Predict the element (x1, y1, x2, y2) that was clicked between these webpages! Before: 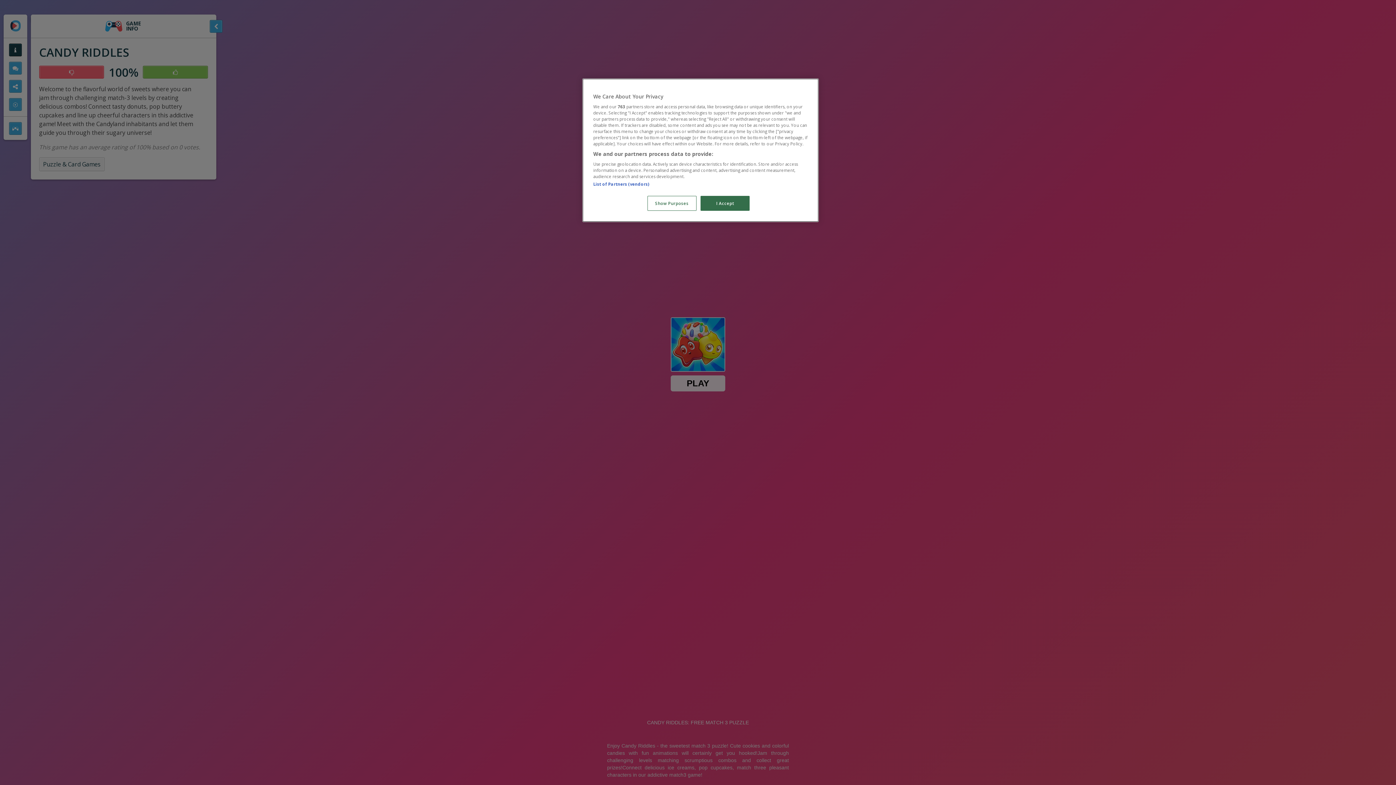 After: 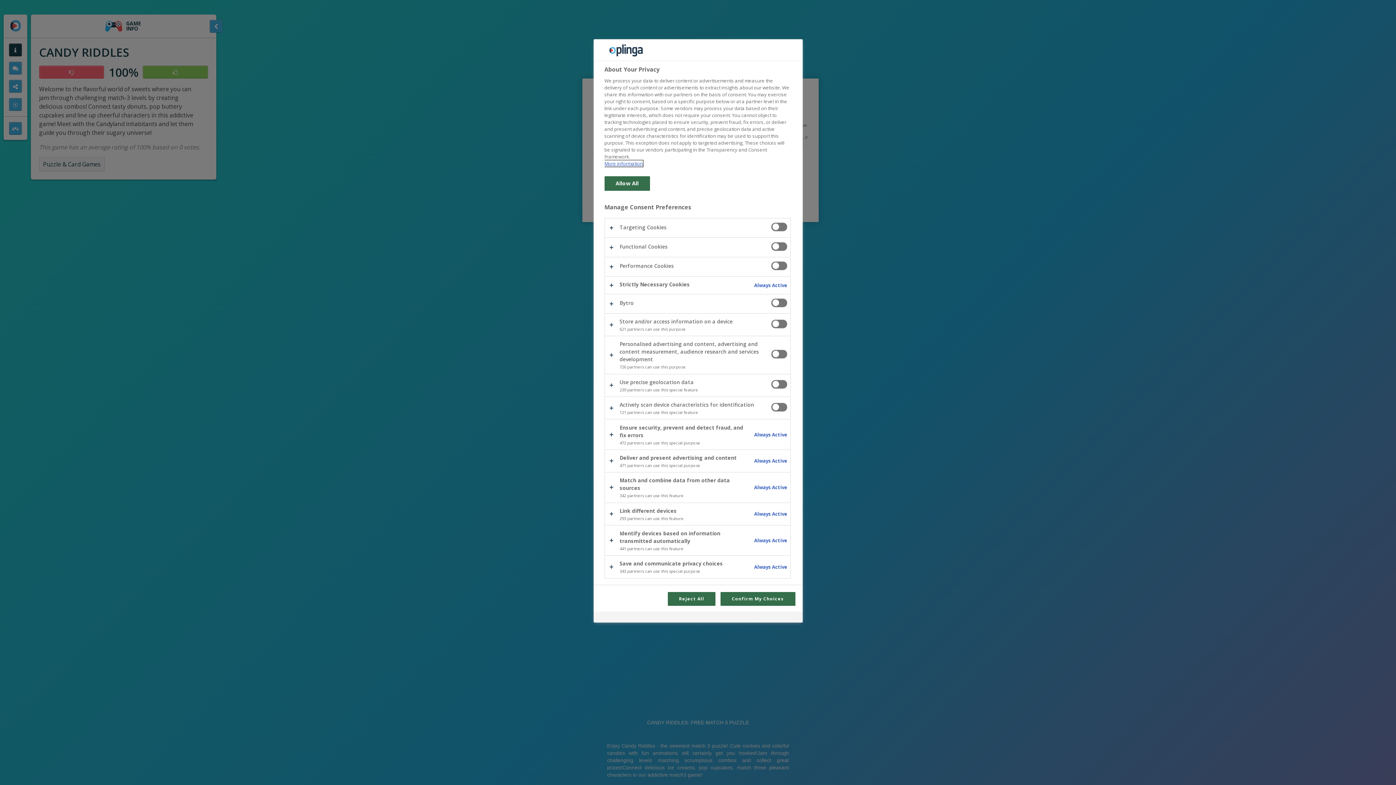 Action: label: Show Purposes bbox: (647, 196, 696, 210)